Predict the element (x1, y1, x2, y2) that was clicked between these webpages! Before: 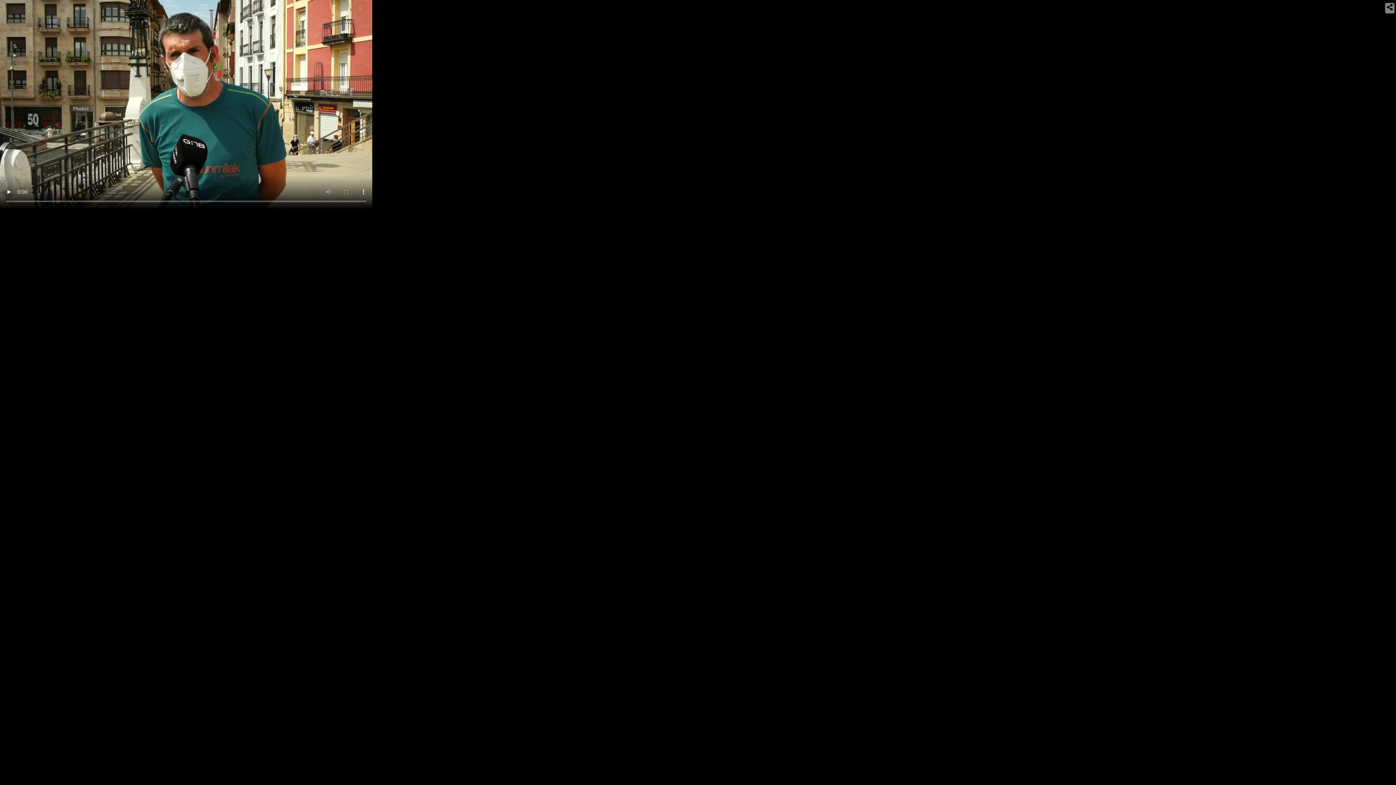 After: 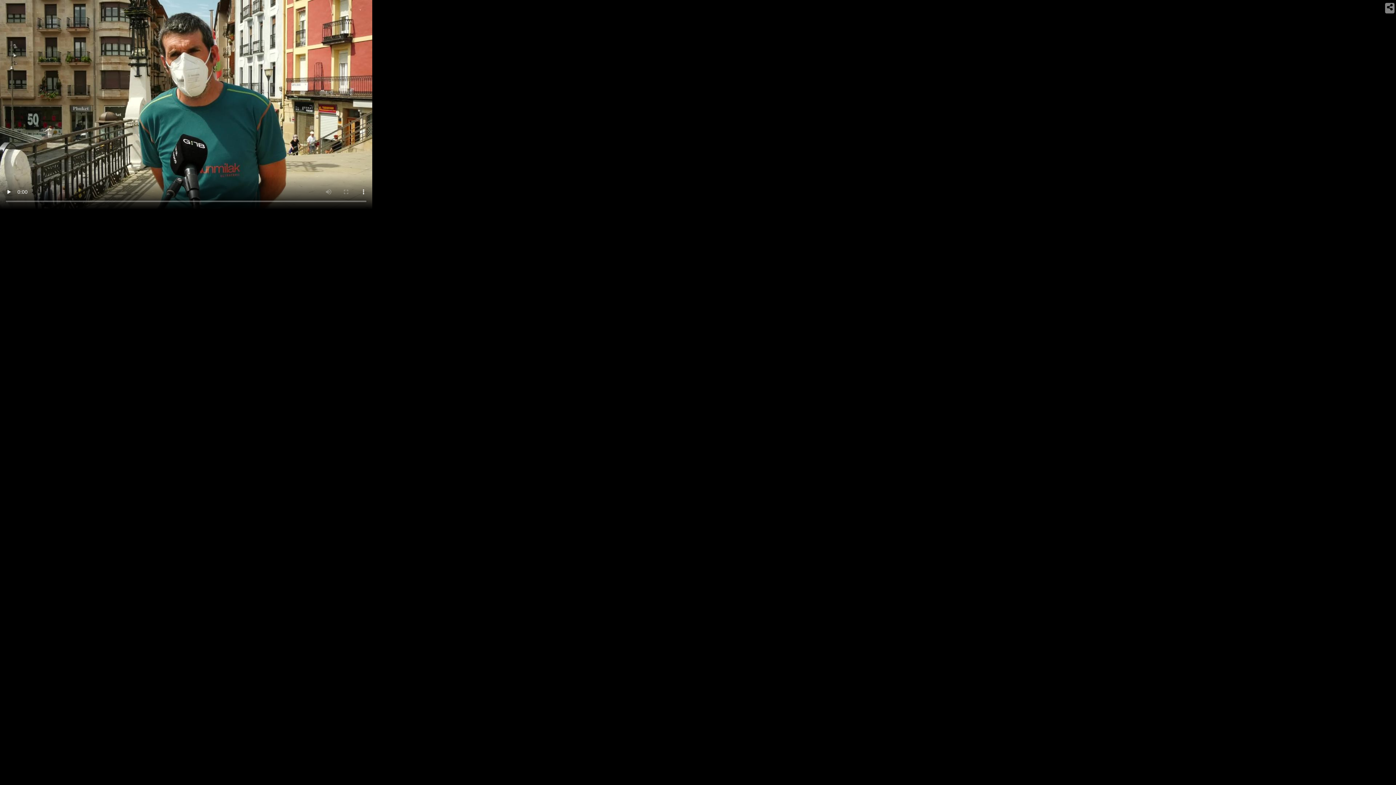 Action: bbox: (1385, 2, 1394, 13)